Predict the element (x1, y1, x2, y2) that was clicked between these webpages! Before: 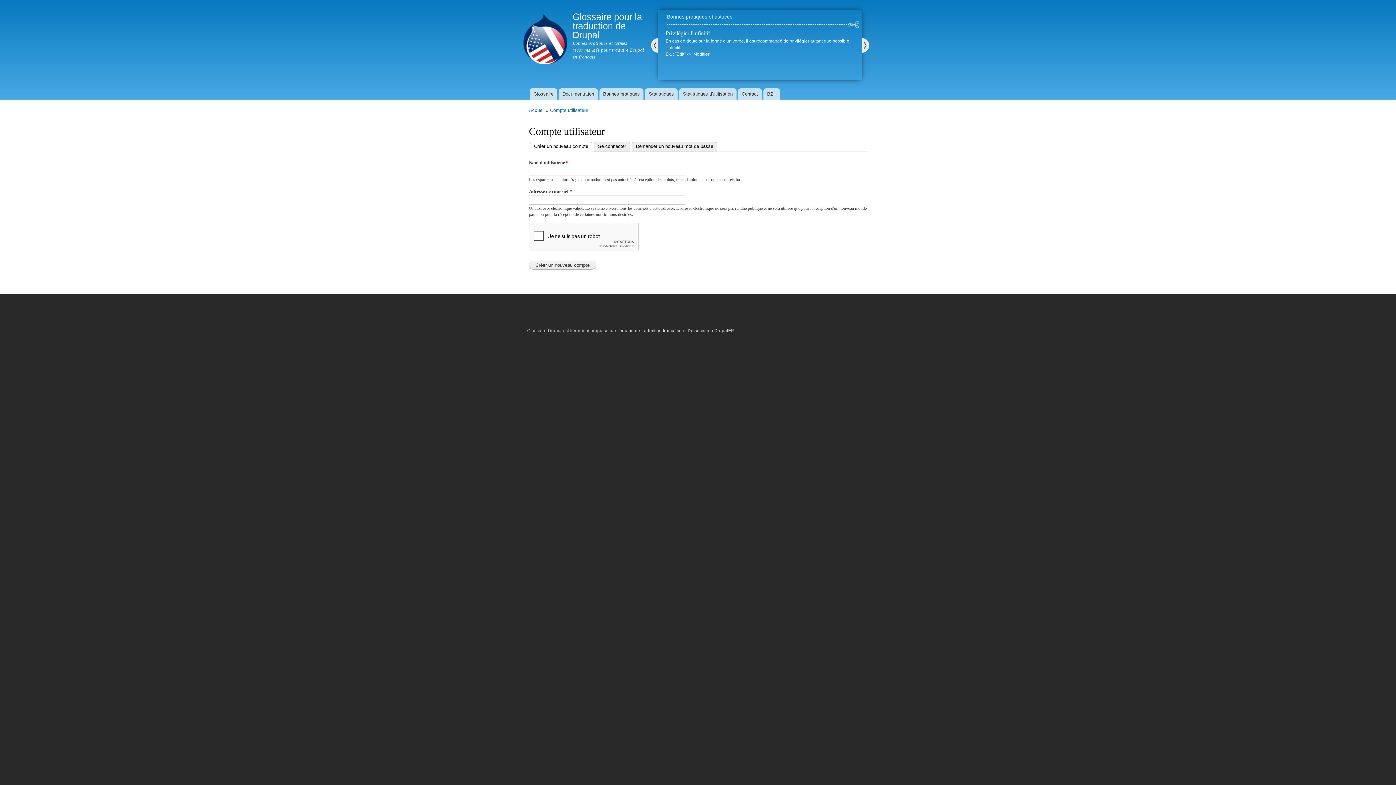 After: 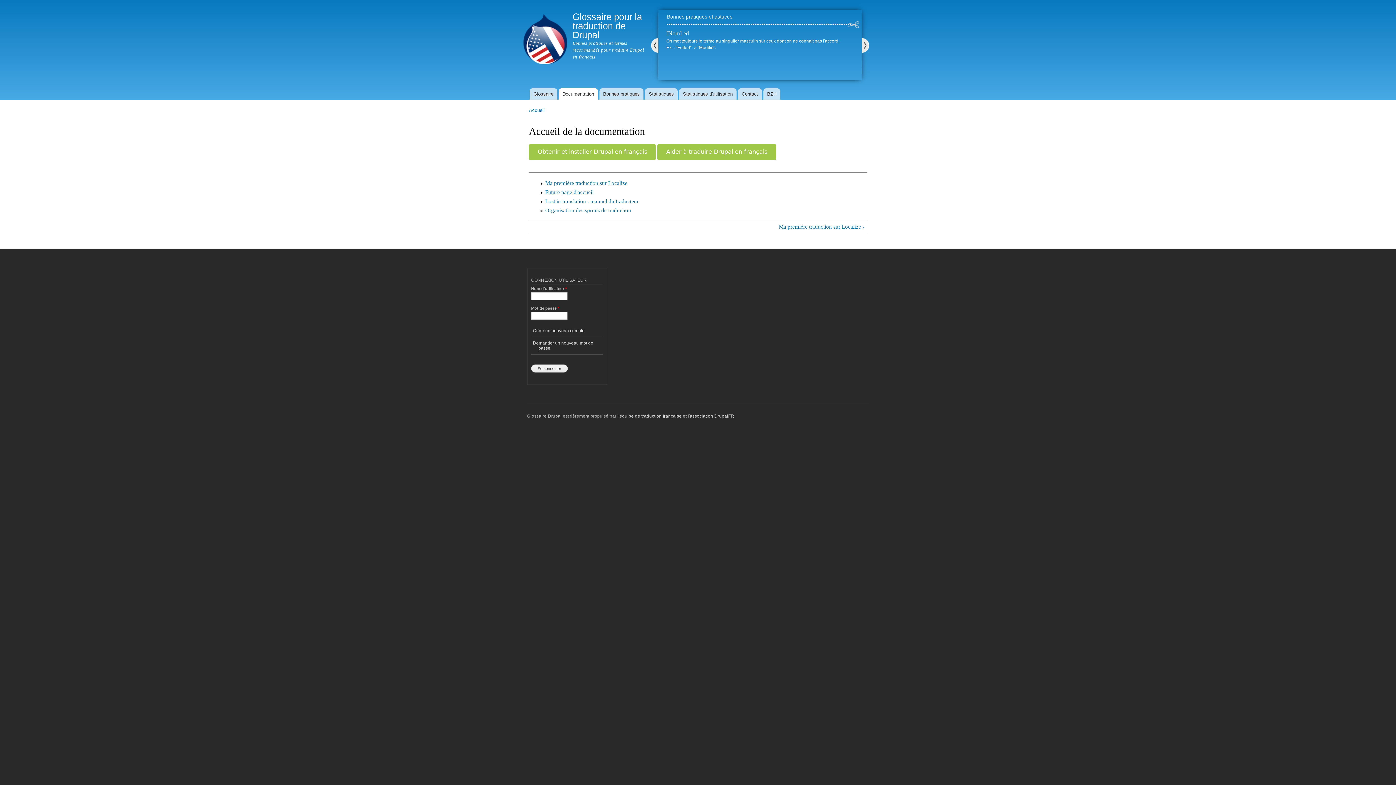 Action: bbox: (558, 88, 598, 99) label: Documentation